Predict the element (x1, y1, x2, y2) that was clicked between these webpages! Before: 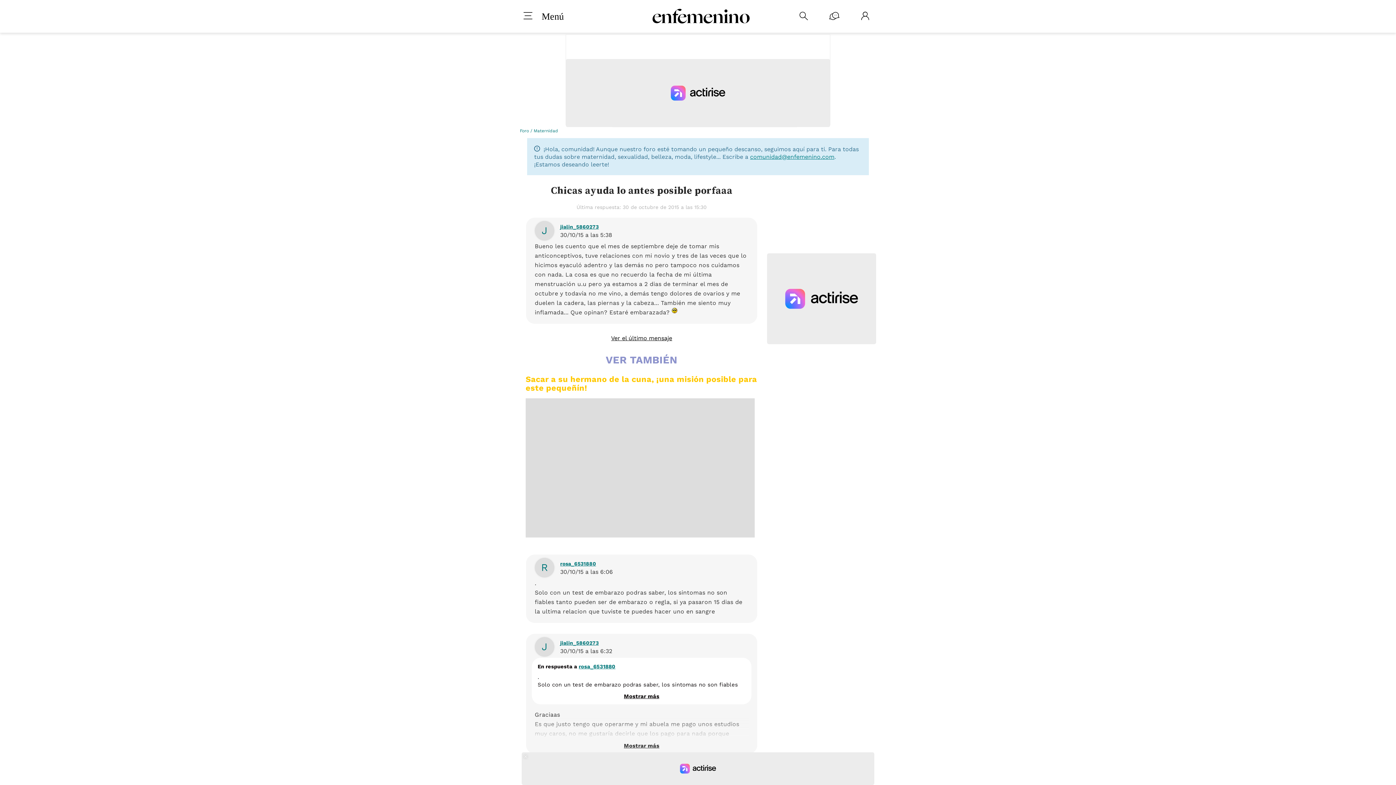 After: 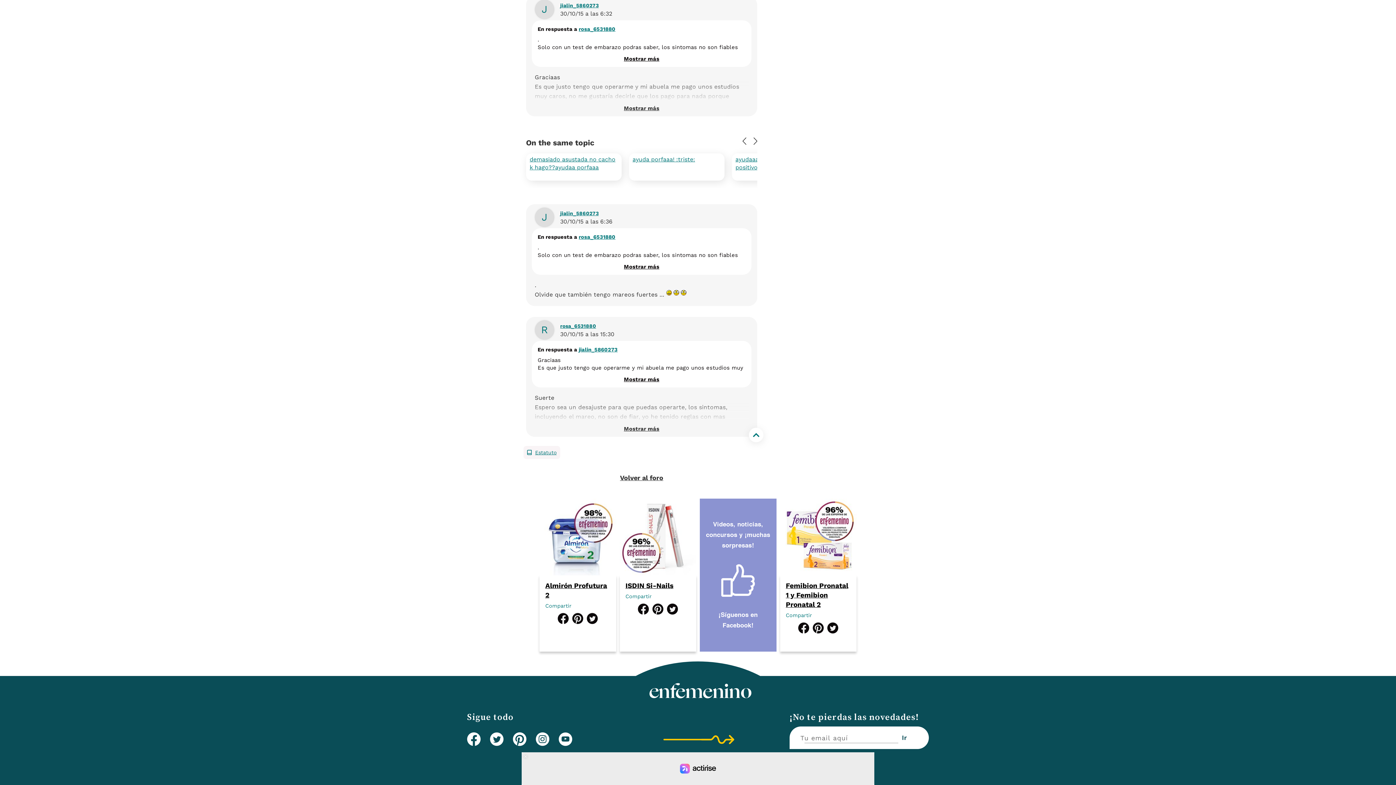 Action: bbox: (611, 334, 672, 341) label: Ver el último mensaje